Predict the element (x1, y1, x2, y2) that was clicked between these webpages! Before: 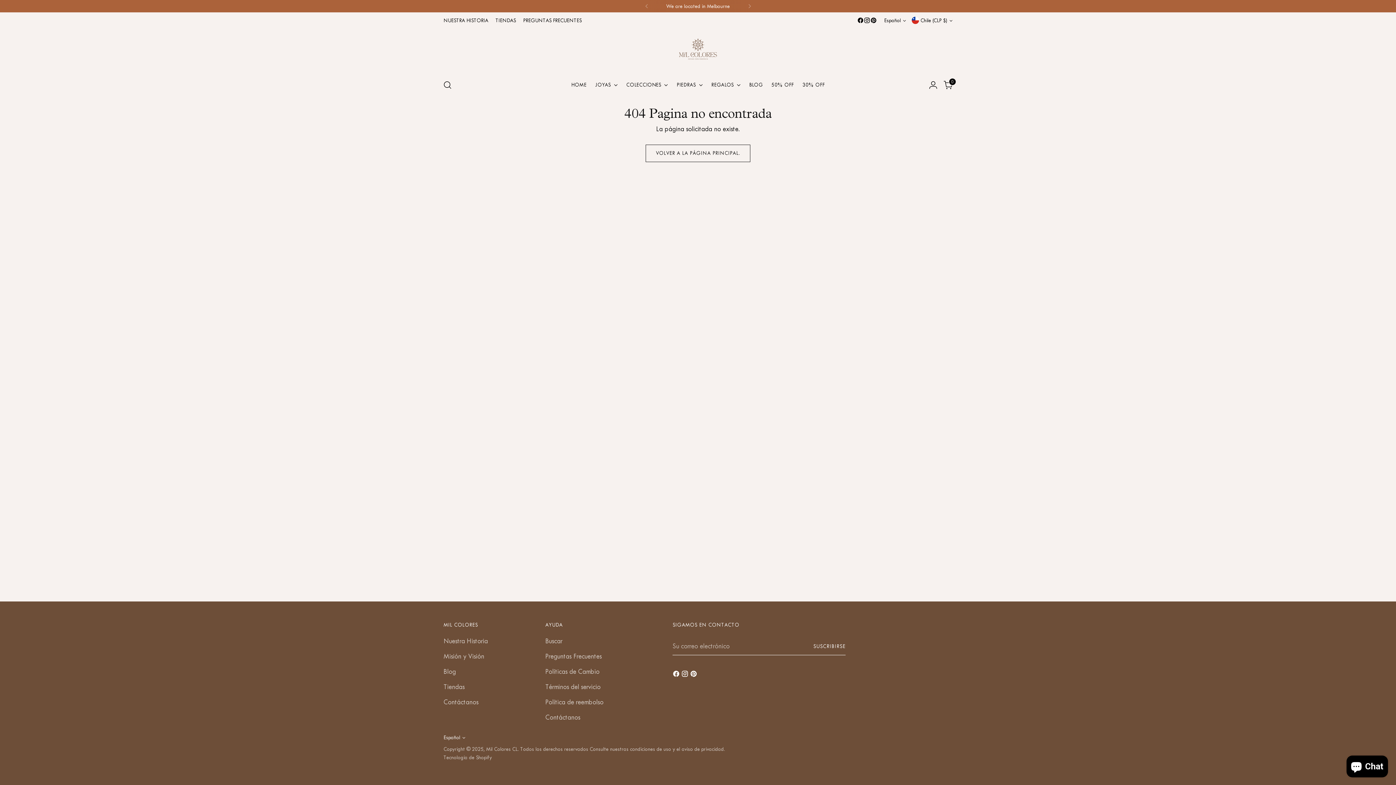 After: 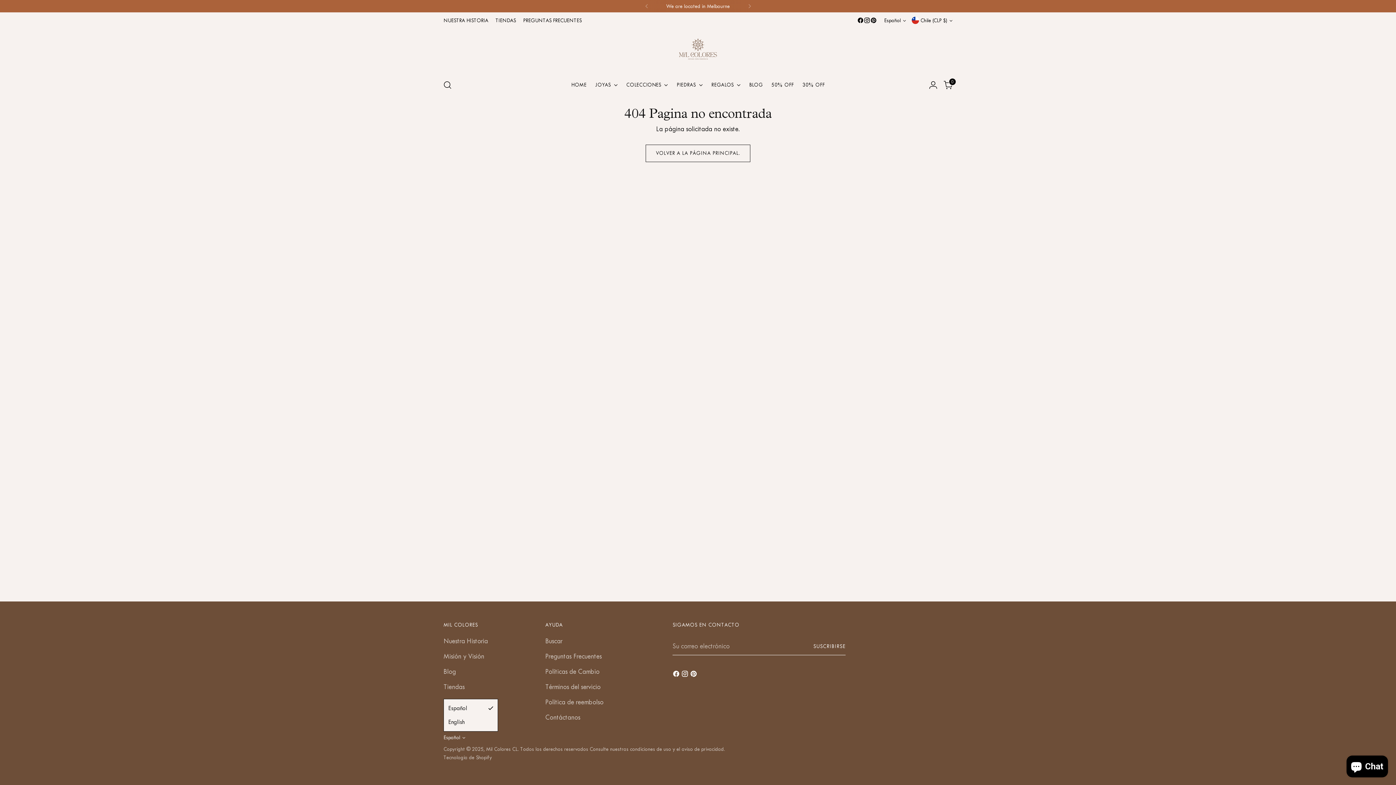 Action: label: Español bbox: (443, 734, 465, 741)